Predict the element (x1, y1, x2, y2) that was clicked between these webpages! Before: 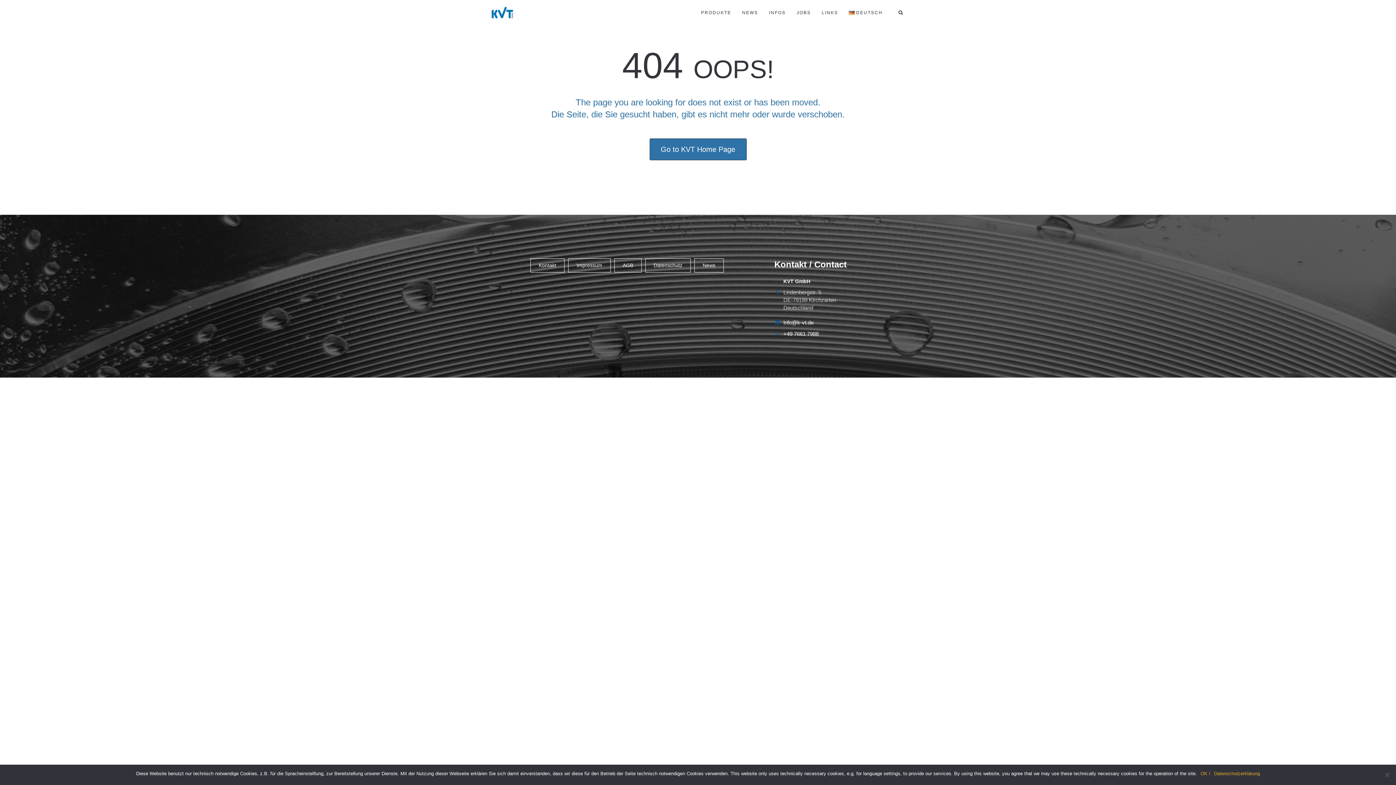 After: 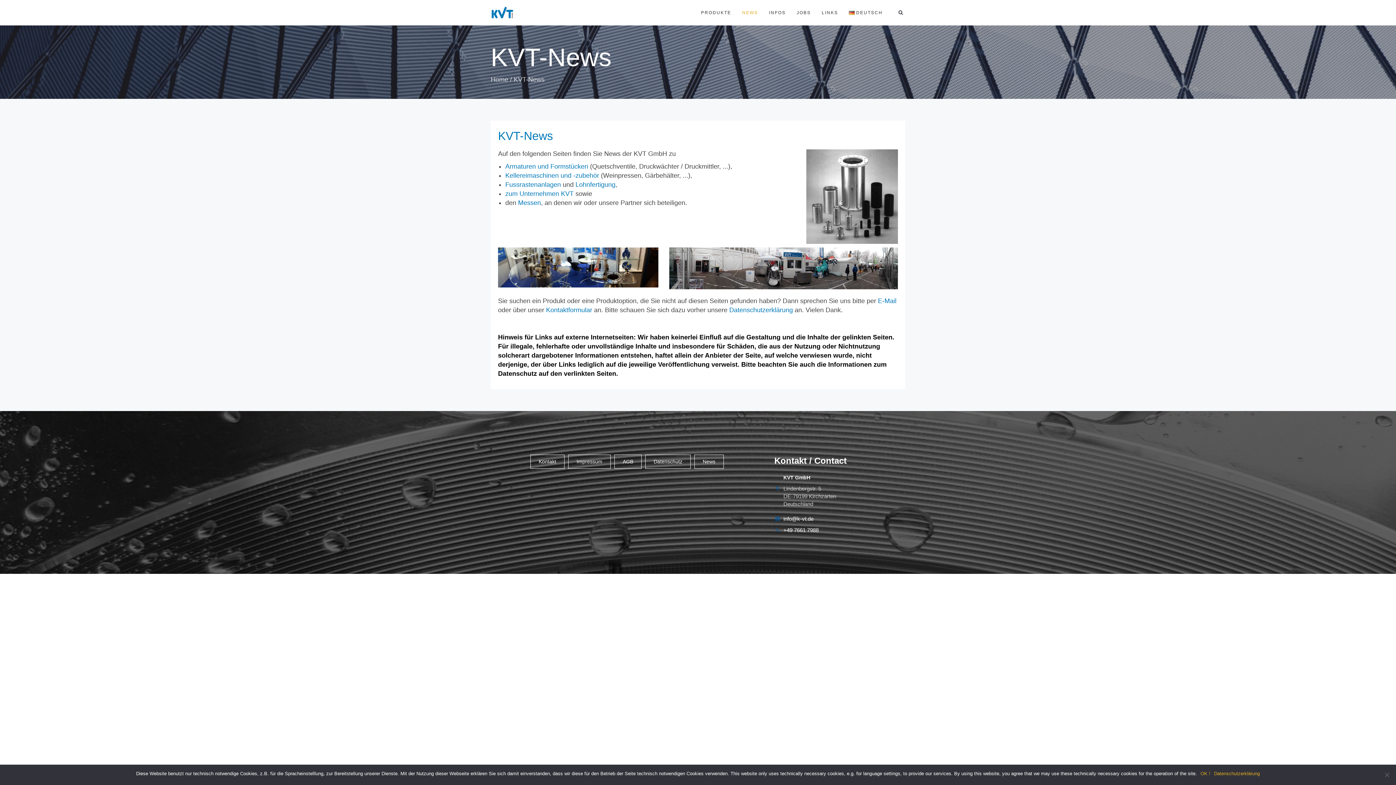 Action: bbox: (736, 0, 763, 25) label: NEWS